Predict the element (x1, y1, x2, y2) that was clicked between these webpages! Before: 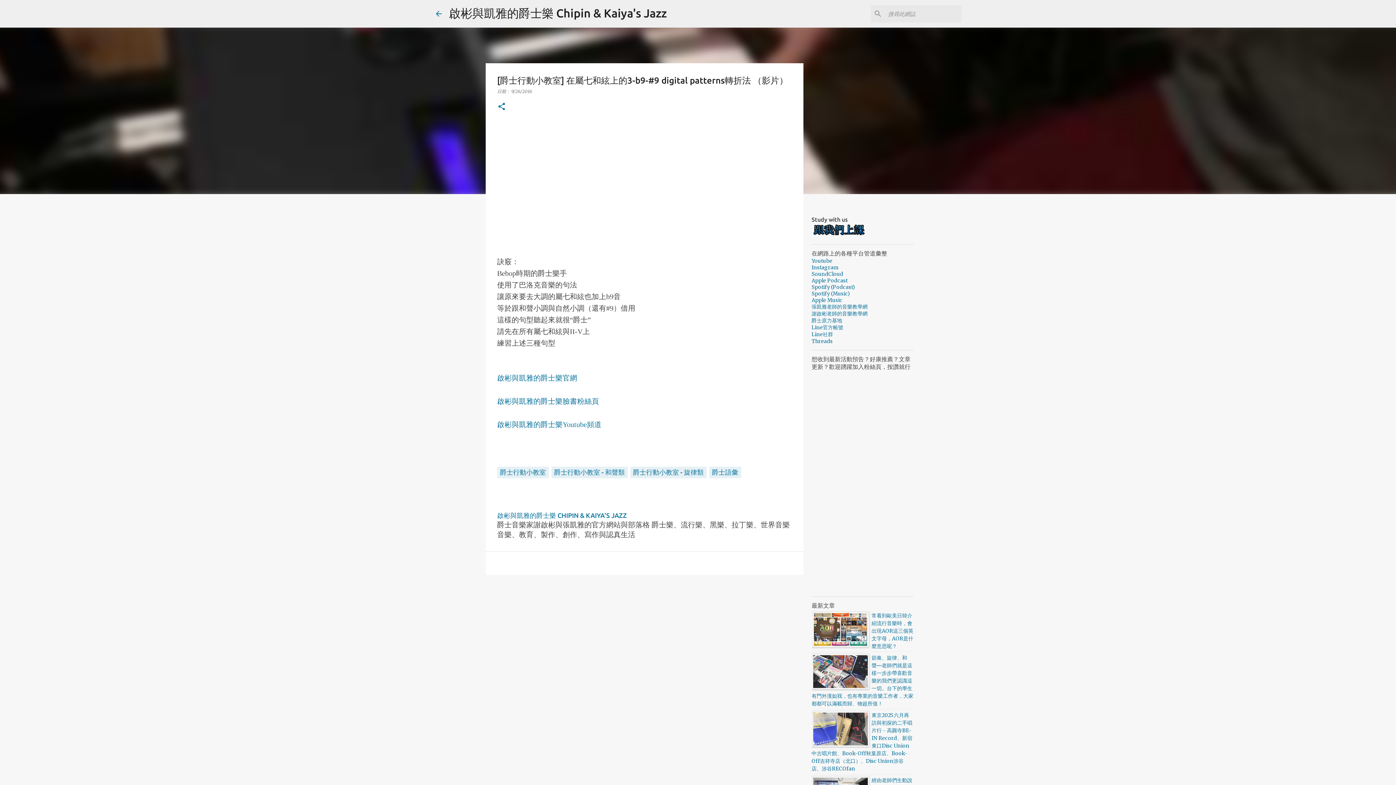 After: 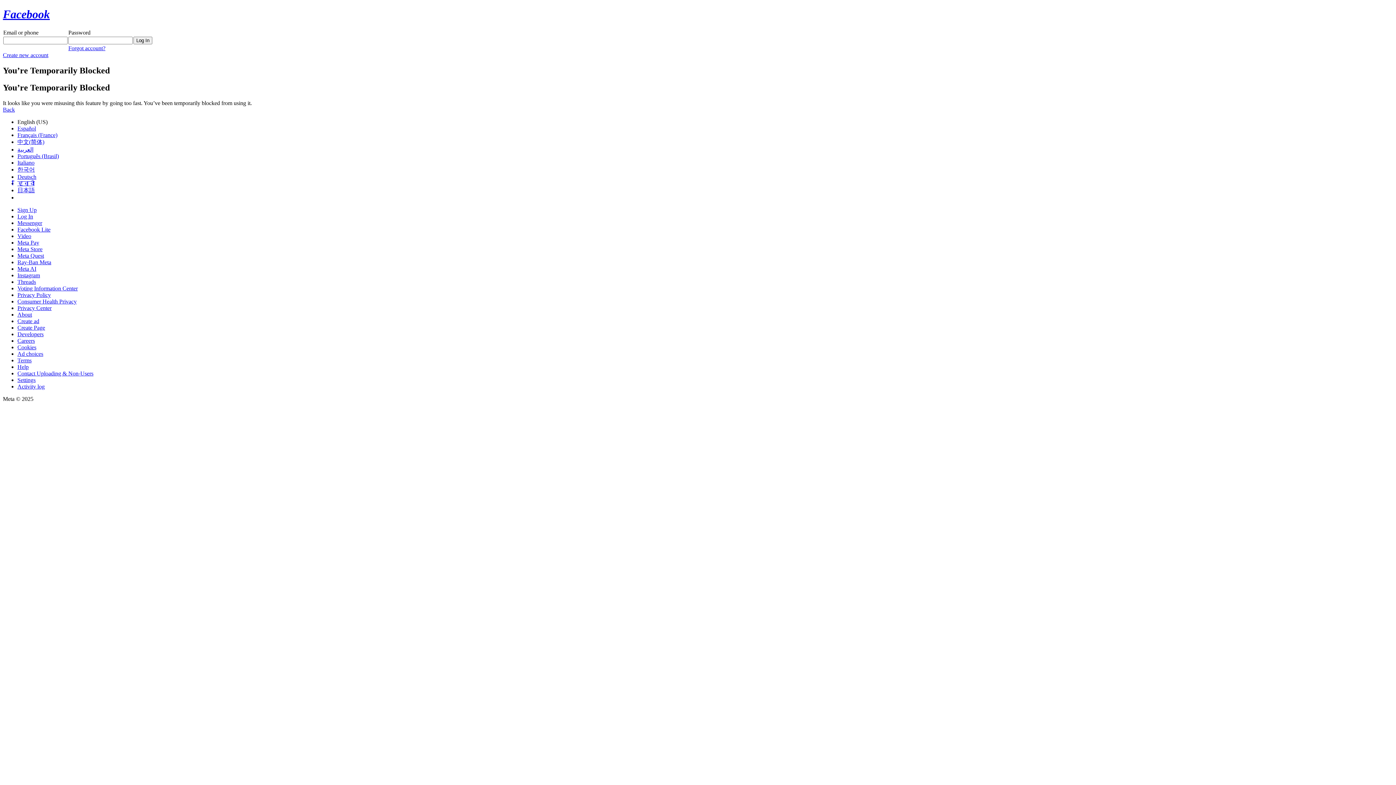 Action: label: 謝啟彬老師的音樂教學網 bbox: (811, 310, 867, 317)